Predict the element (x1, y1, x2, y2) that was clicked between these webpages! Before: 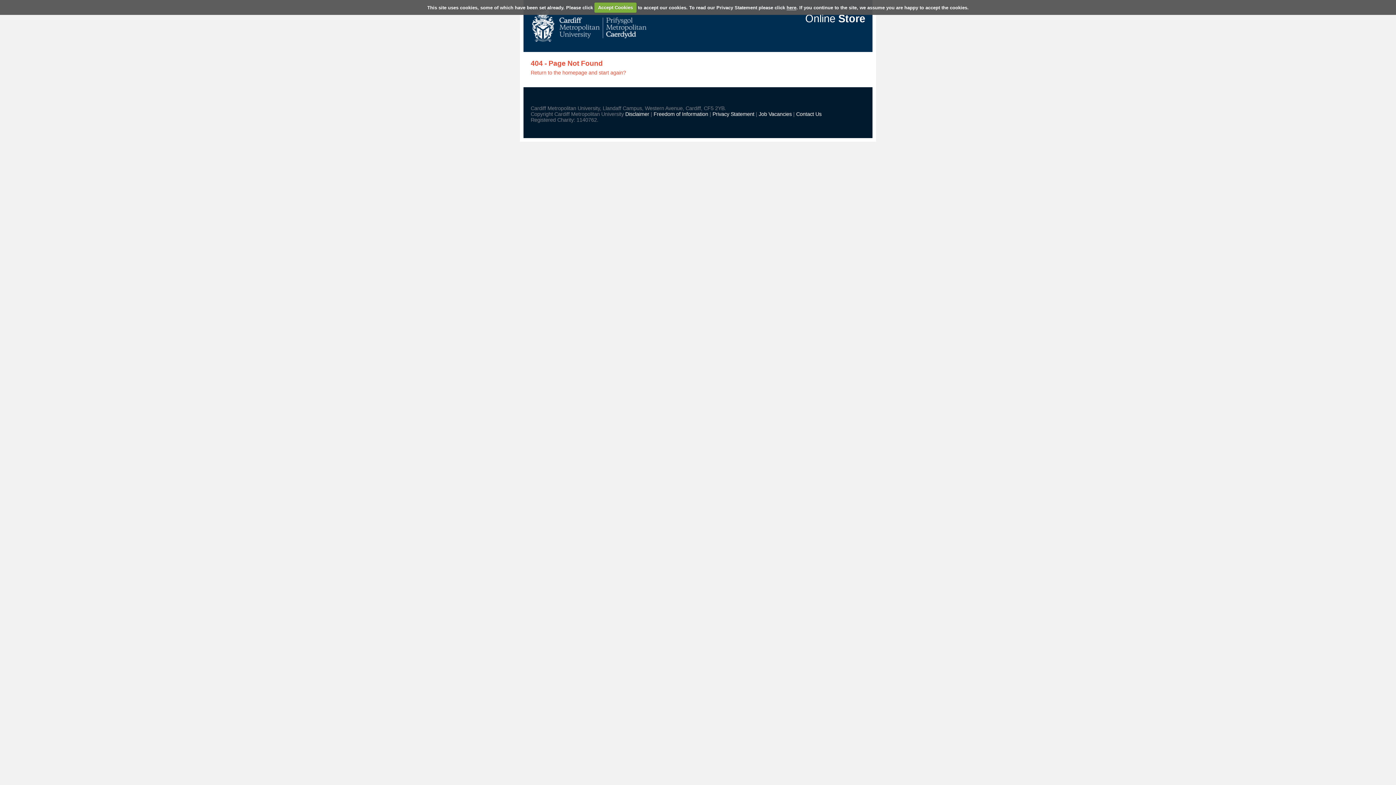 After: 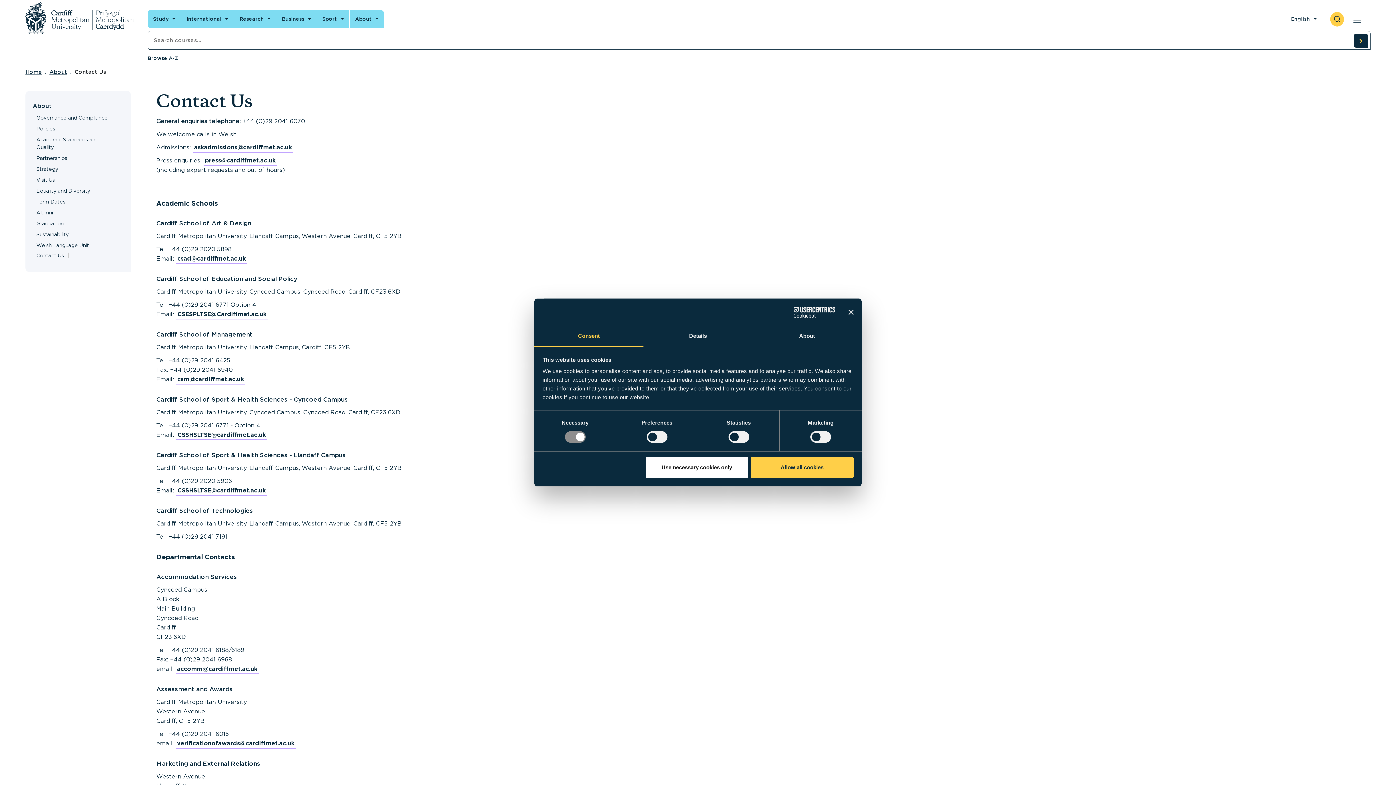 Action: bbox: (796, 111, 821, 117) label: Contact Us